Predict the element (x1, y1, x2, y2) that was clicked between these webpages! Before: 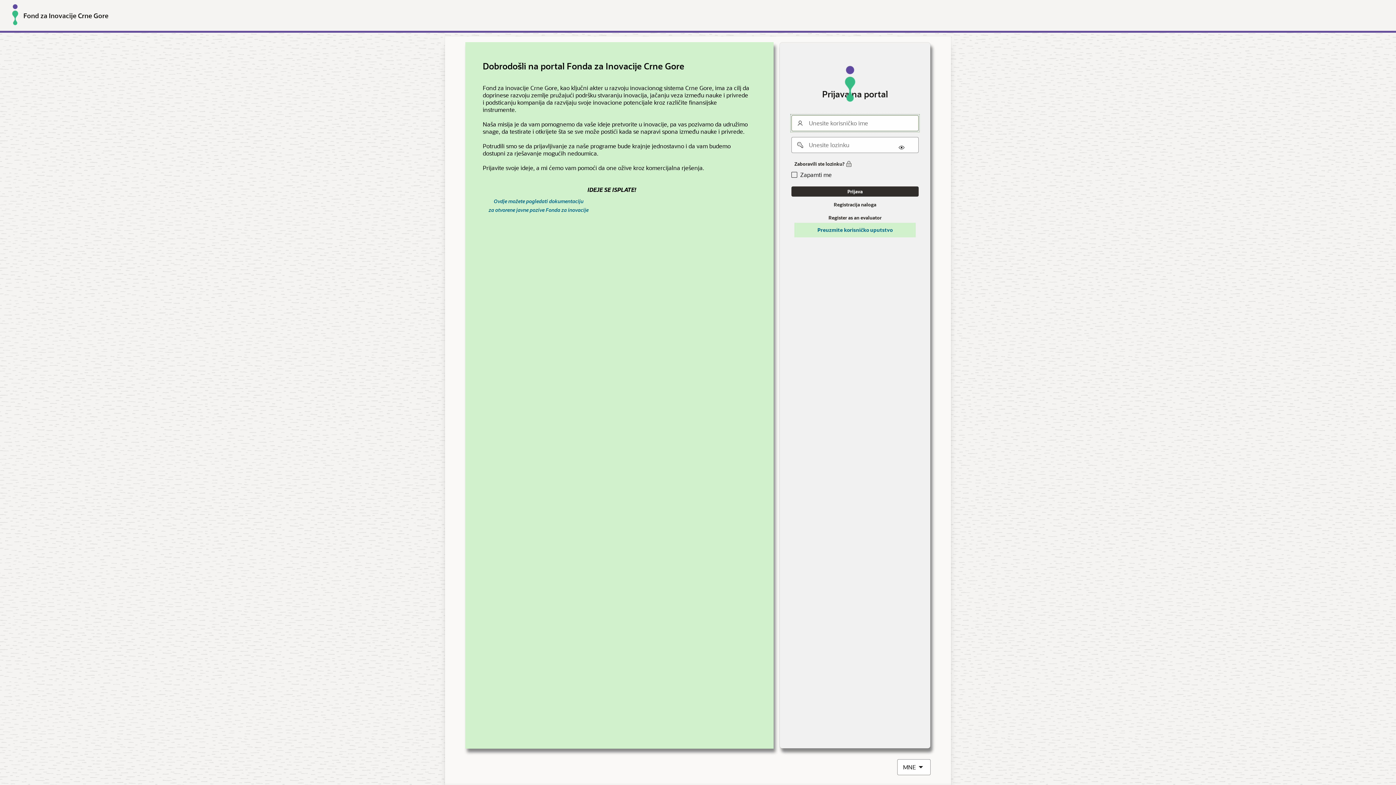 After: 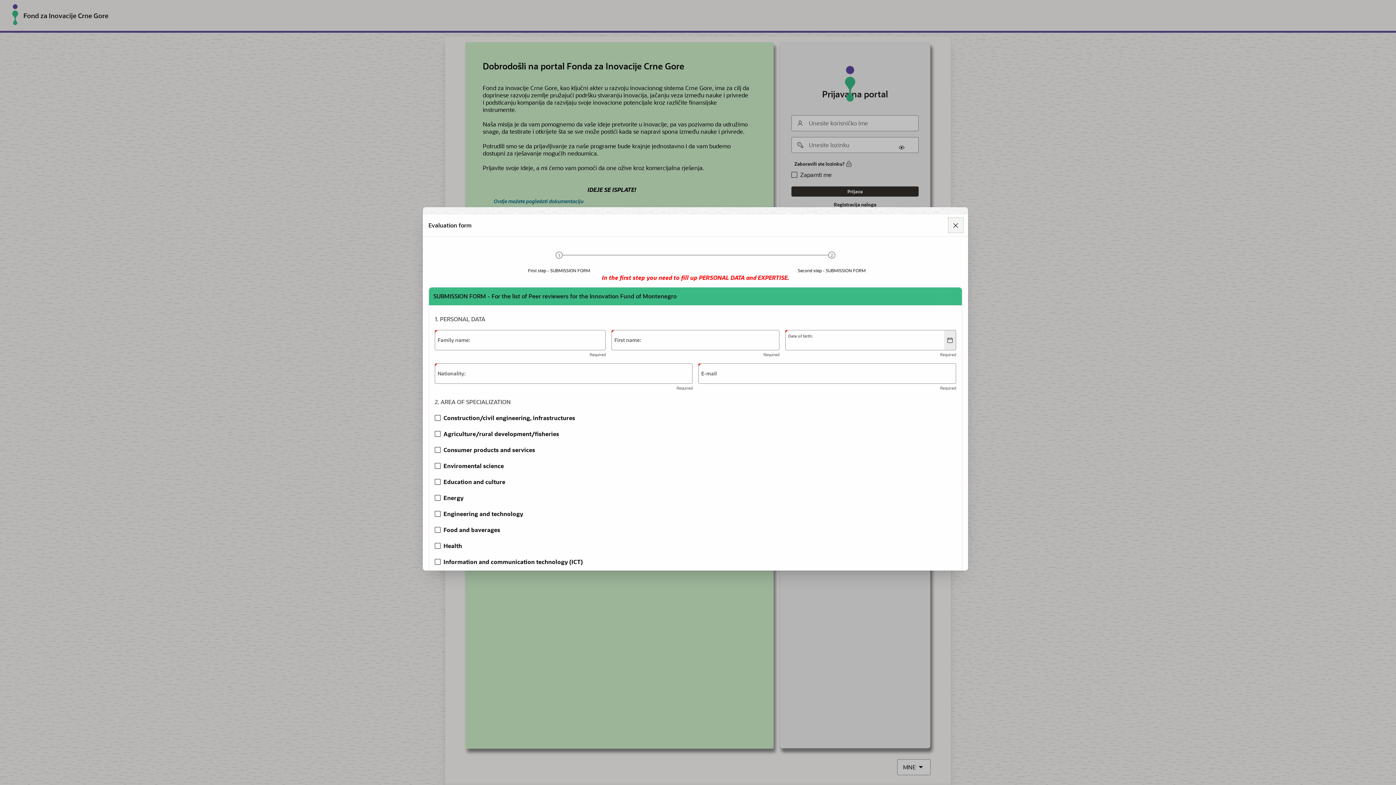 Action: bbox: (791, 212, 918, 222) label: Register as an evaluator